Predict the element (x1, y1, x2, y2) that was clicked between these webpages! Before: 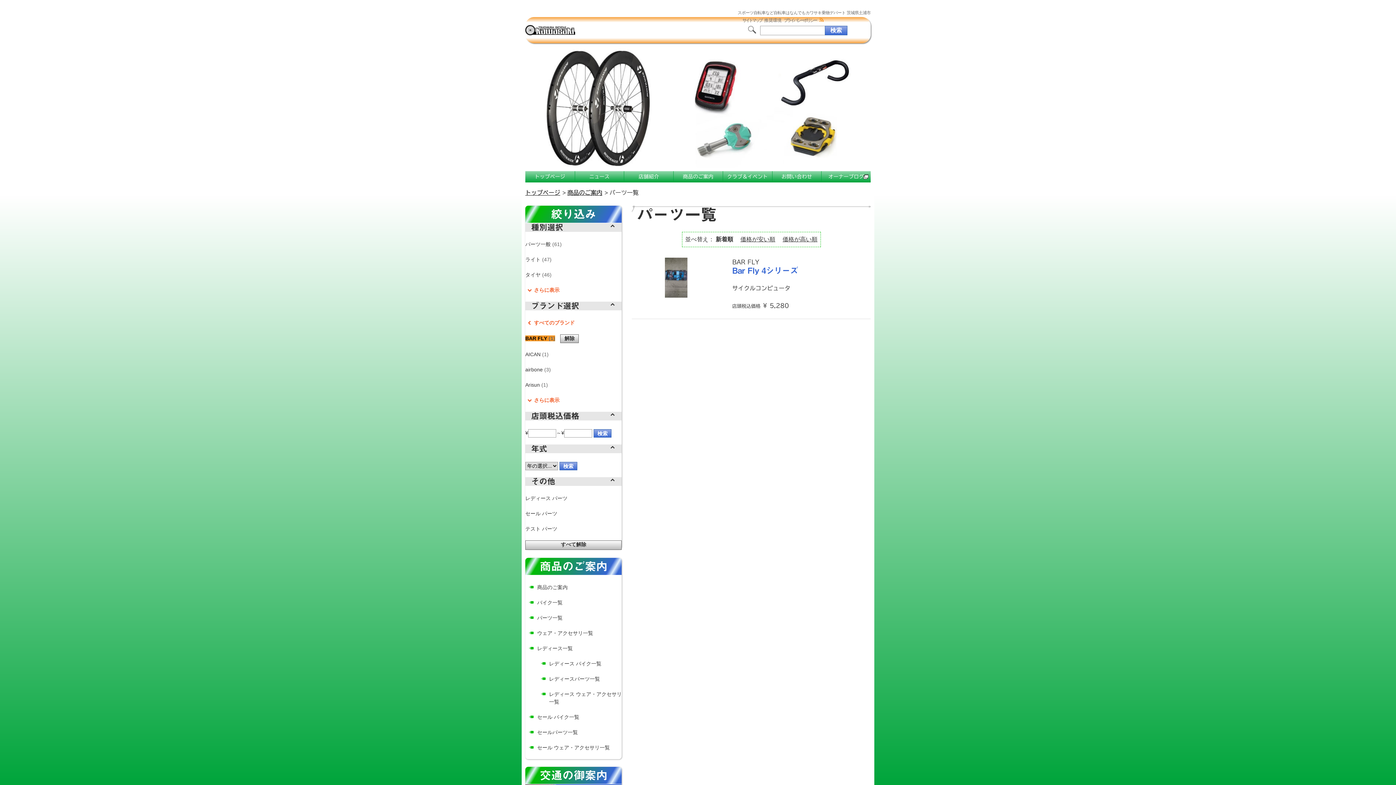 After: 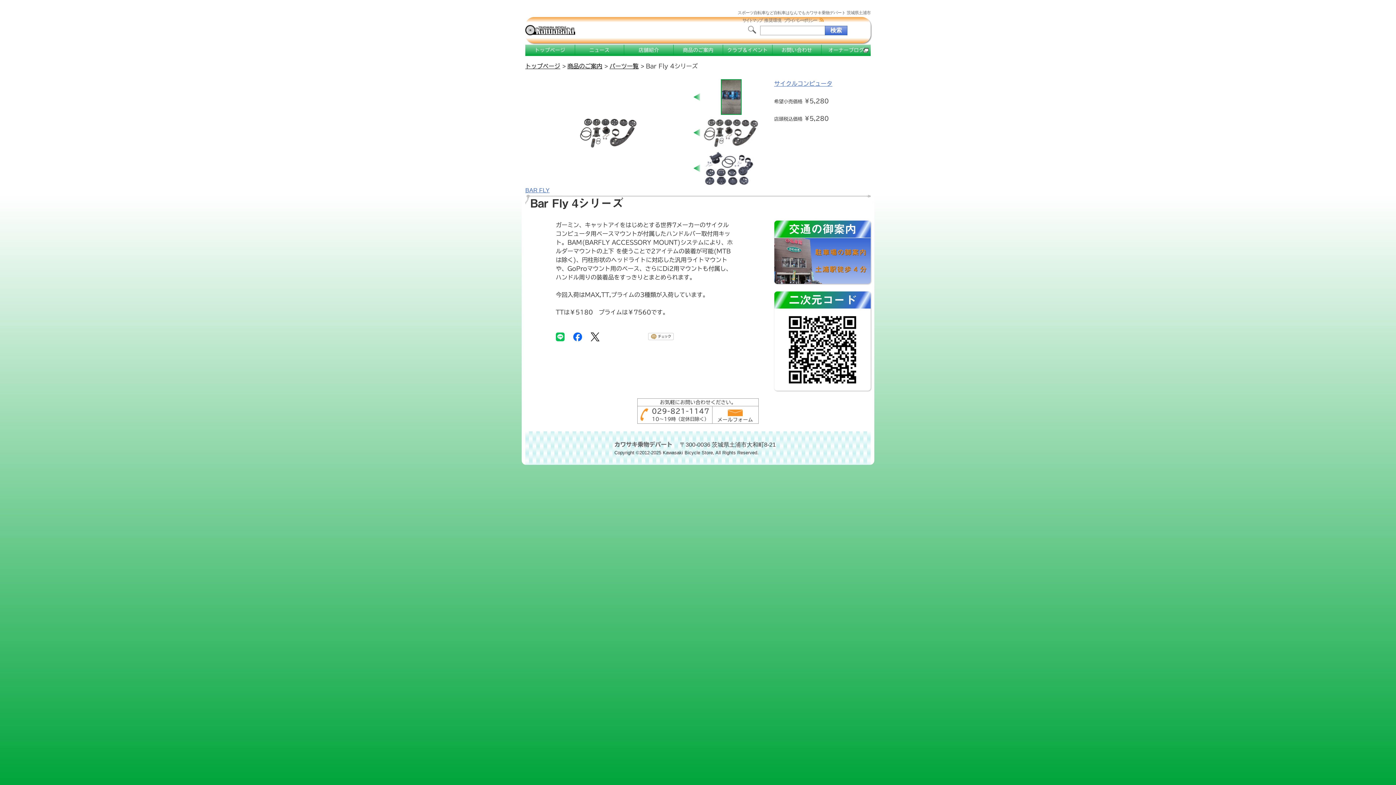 Action: bbox: (632, 257, 870, 319) label: BAR FLY
Bar Fly 4シリーズ

サイクルコンピュータ

店頭税込価格 ¥ 5,280